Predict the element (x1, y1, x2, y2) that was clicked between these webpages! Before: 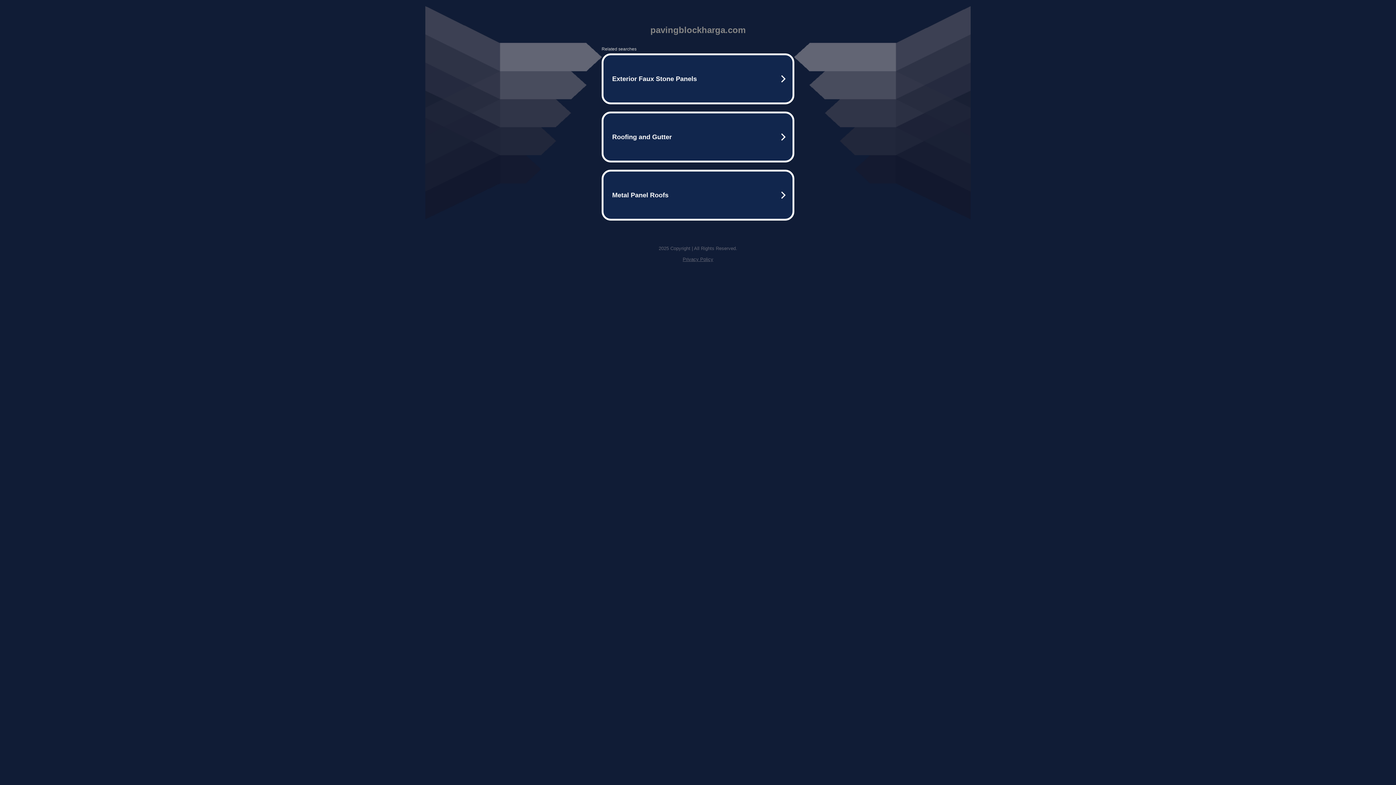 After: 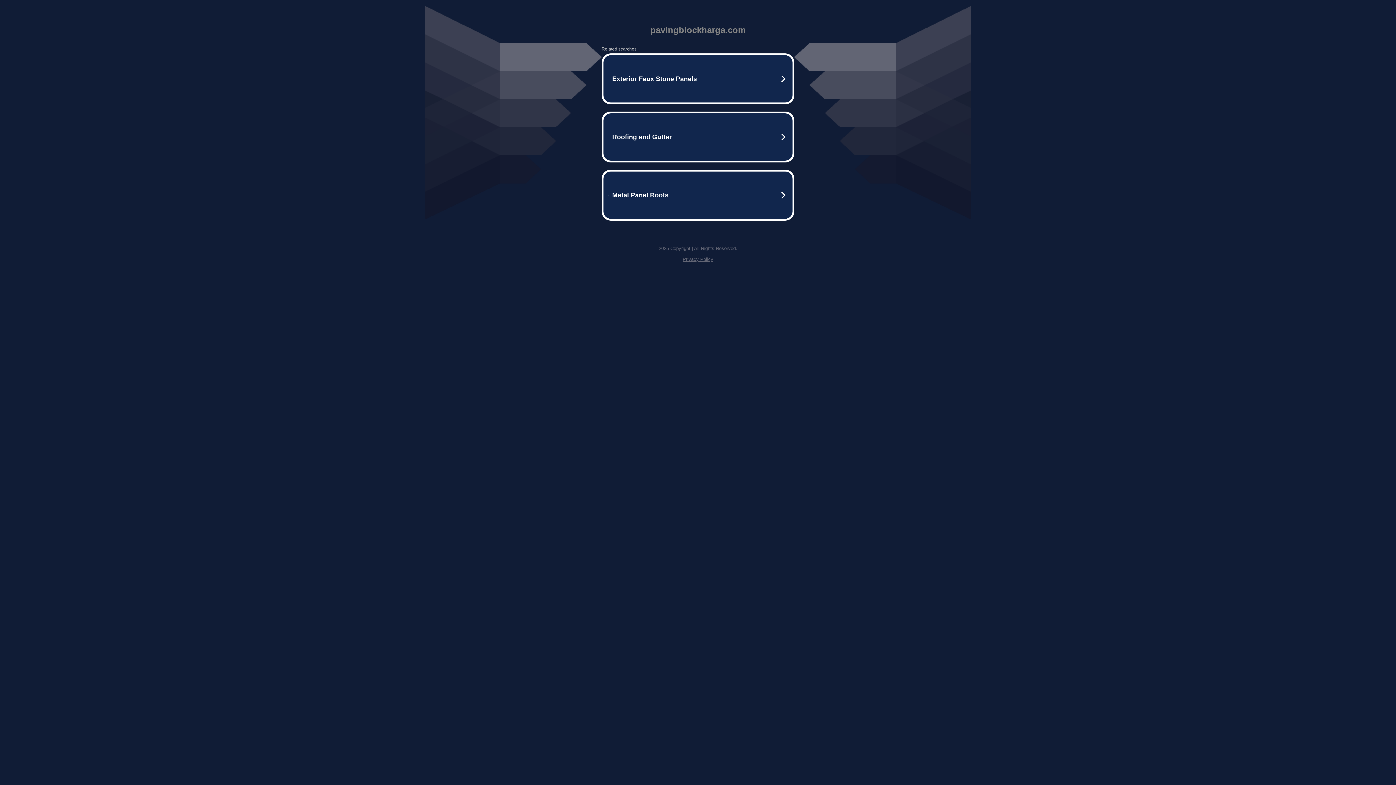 Action: label: Privacy Policy bbox: (682, 256, 713, 262)